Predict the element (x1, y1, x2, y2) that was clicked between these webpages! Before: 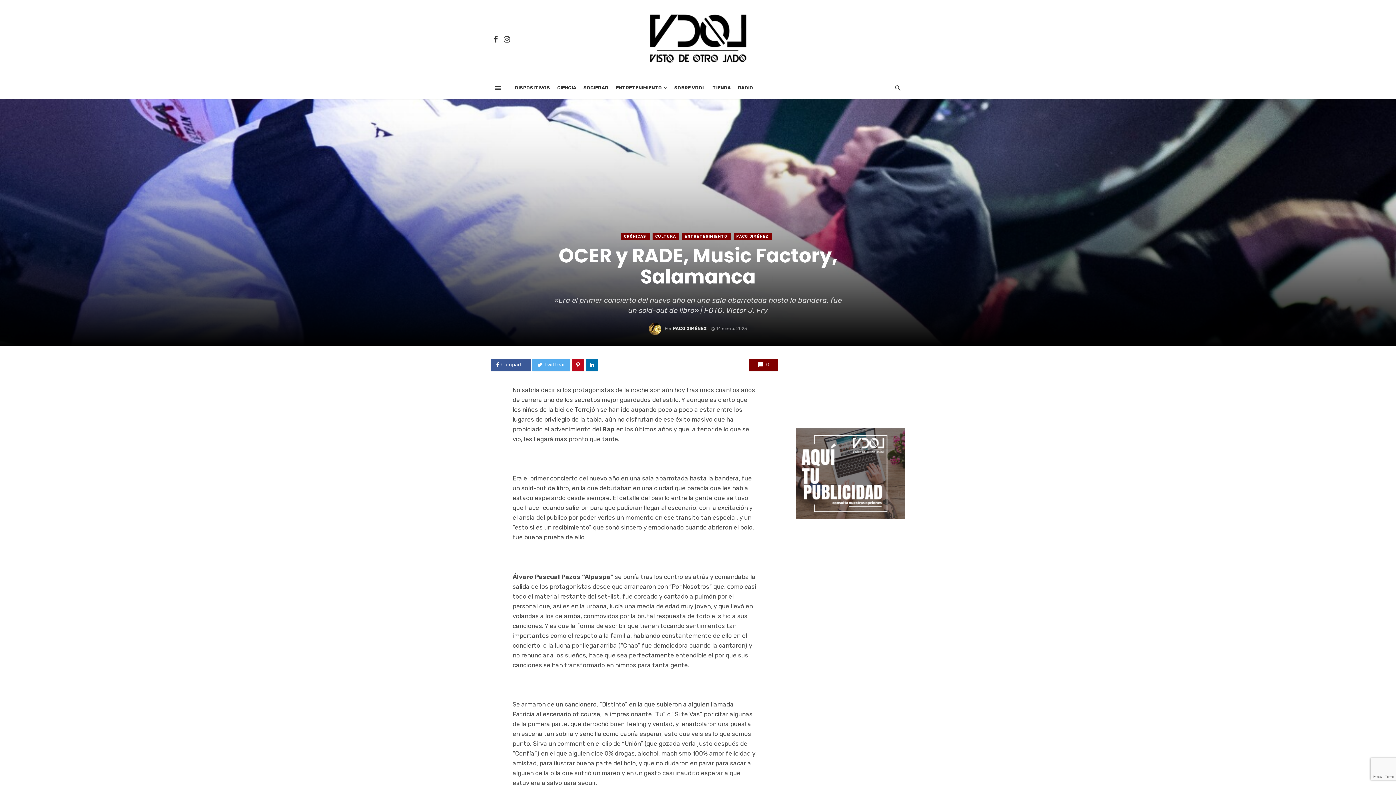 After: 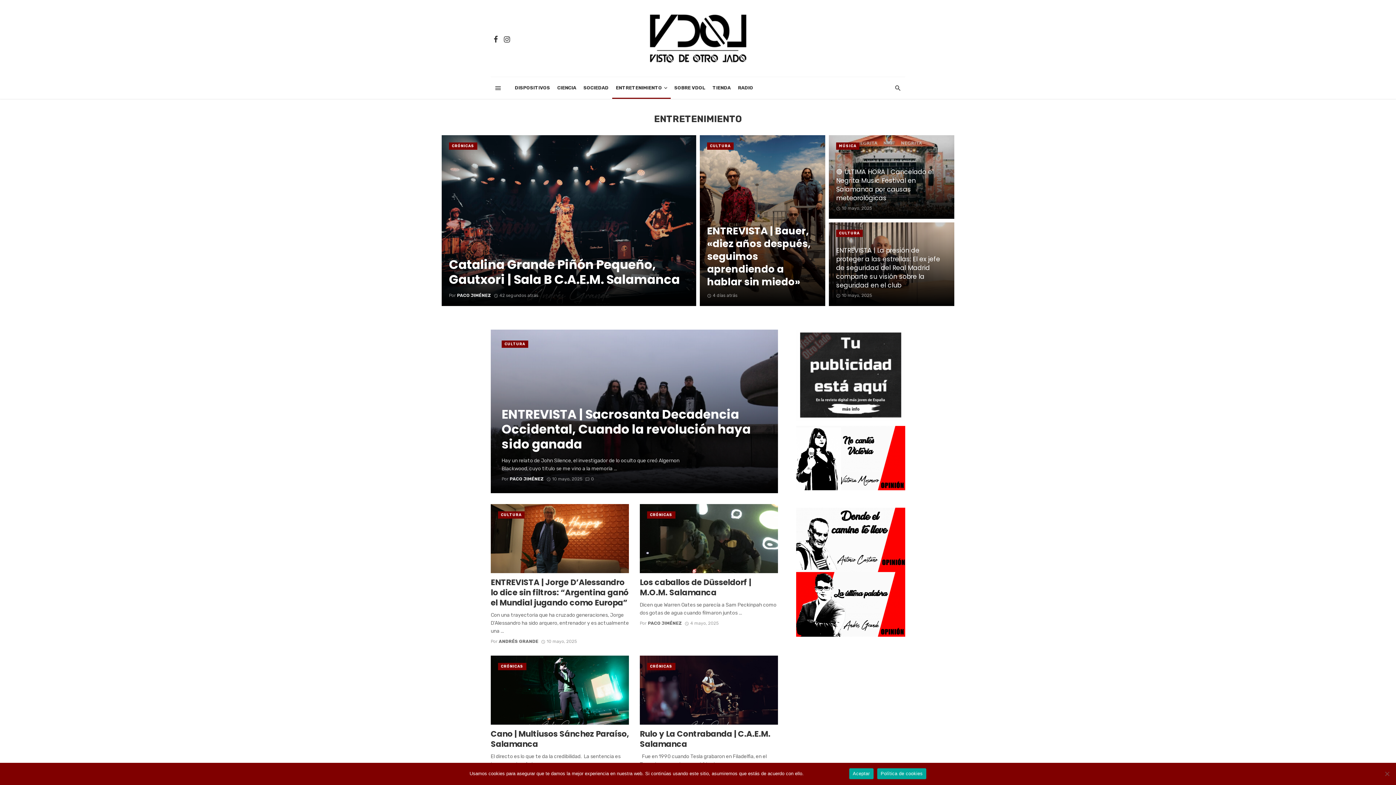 Action: label: ENTRETENIMIENTO bbox: (682, 233, 730, 240)